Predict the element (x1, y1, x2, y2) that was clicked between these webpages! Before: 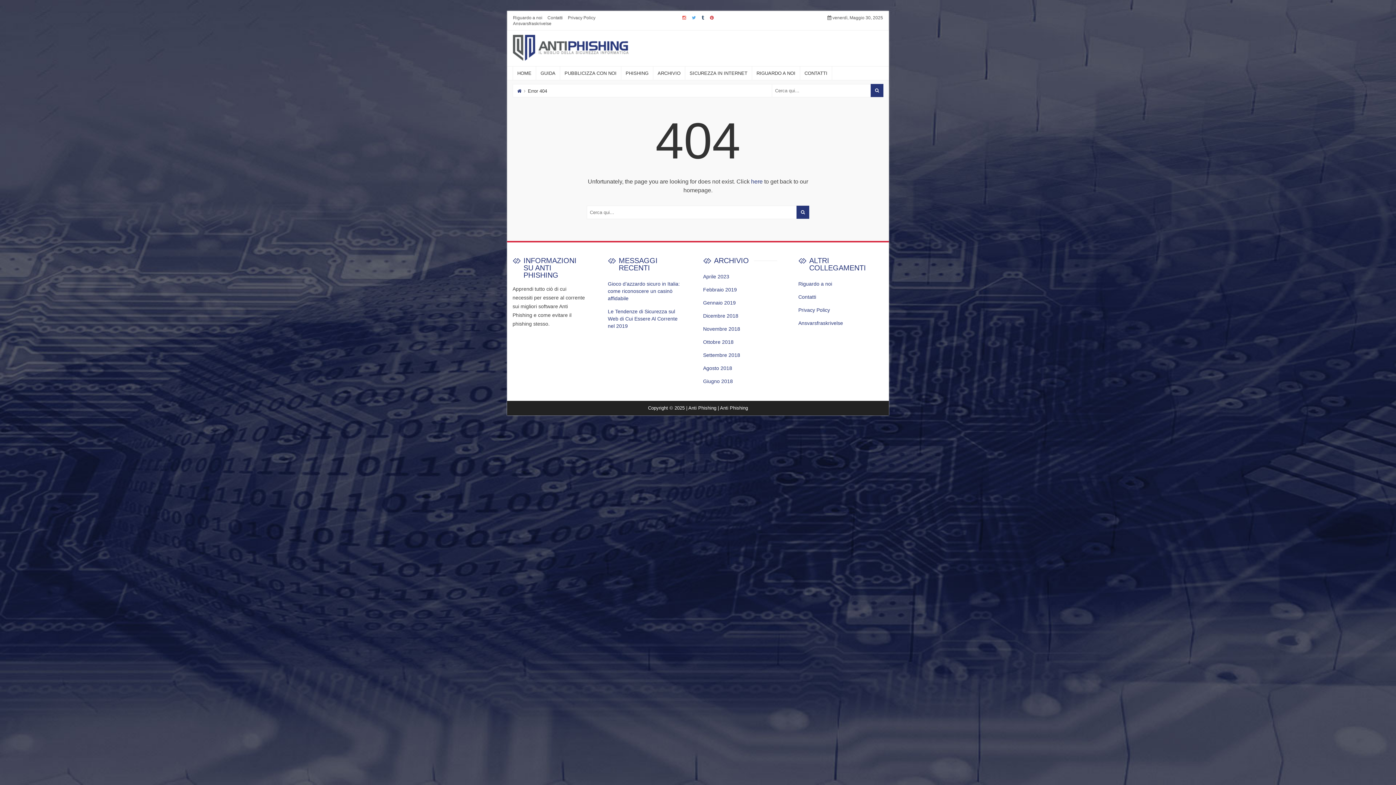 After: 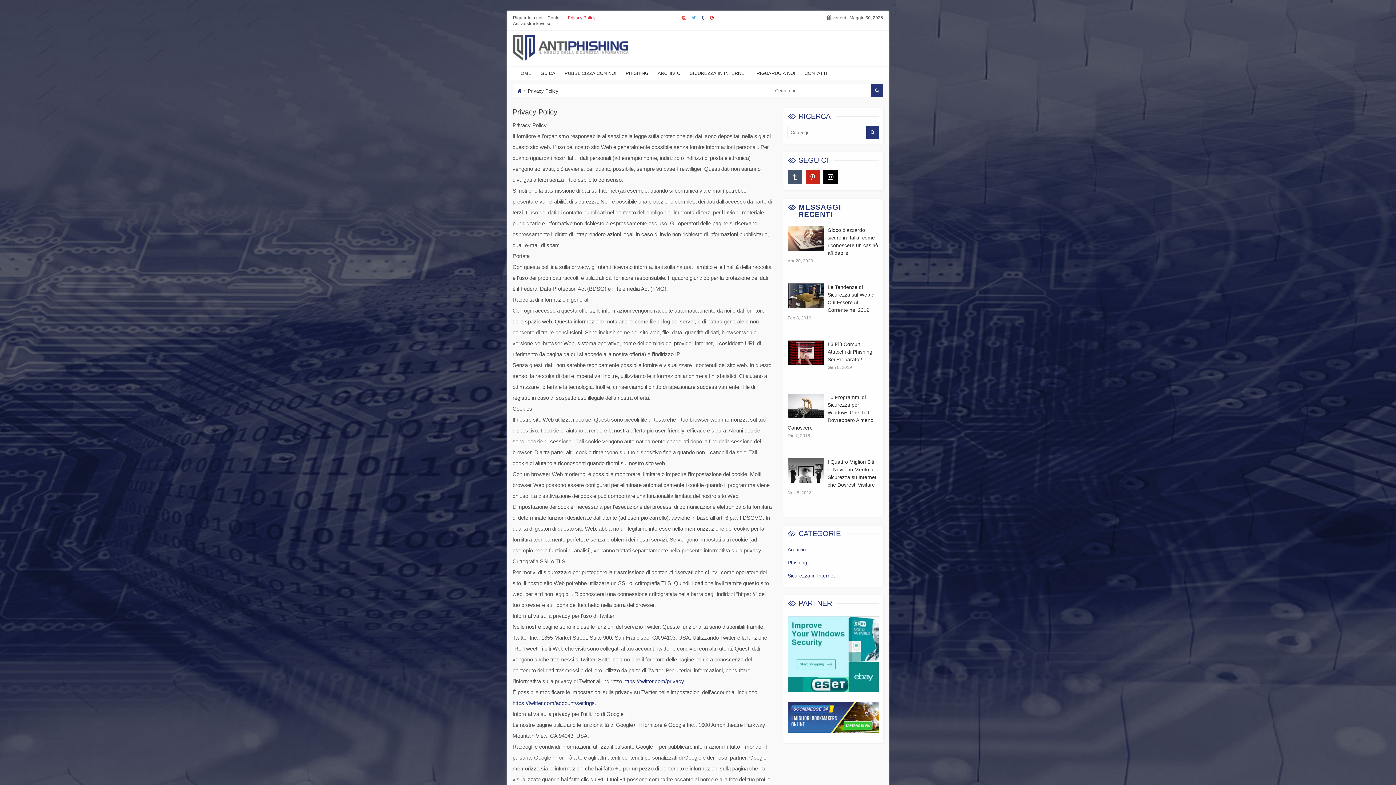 Action: label: Privacy Policy bbox: (568, 14, 595, 20)